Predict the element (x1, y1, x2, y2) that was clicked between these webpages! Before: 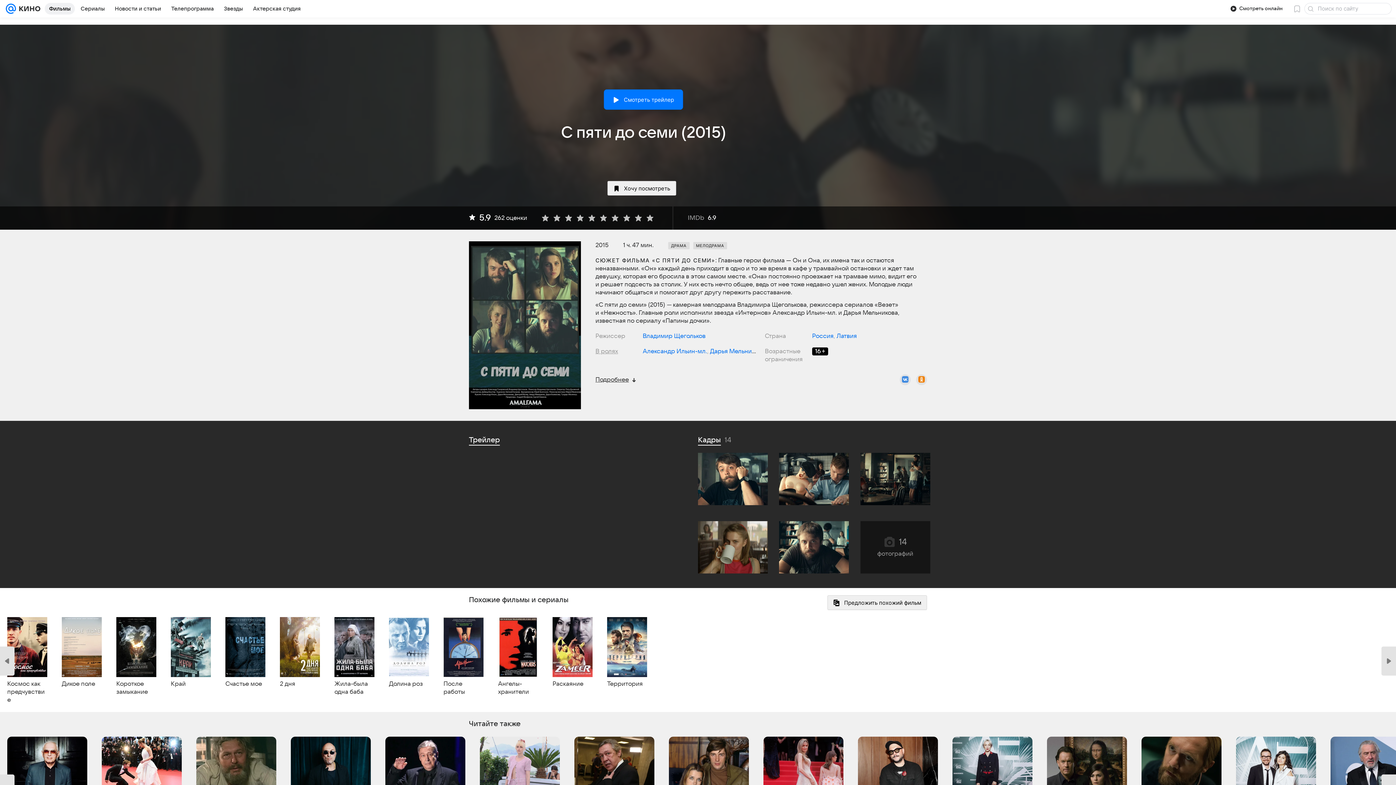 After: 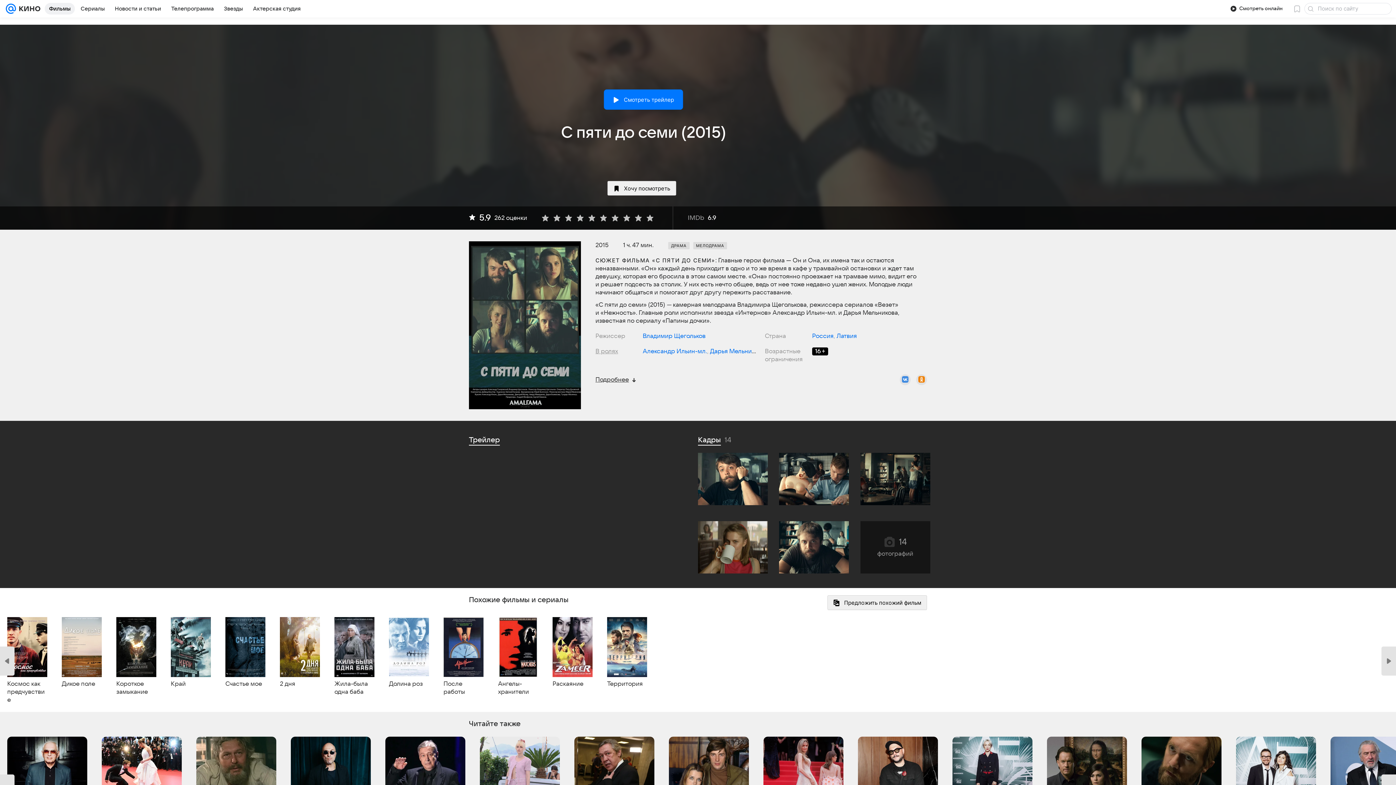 Action: bbox: (698, 435, 721, 445) label: Кадры